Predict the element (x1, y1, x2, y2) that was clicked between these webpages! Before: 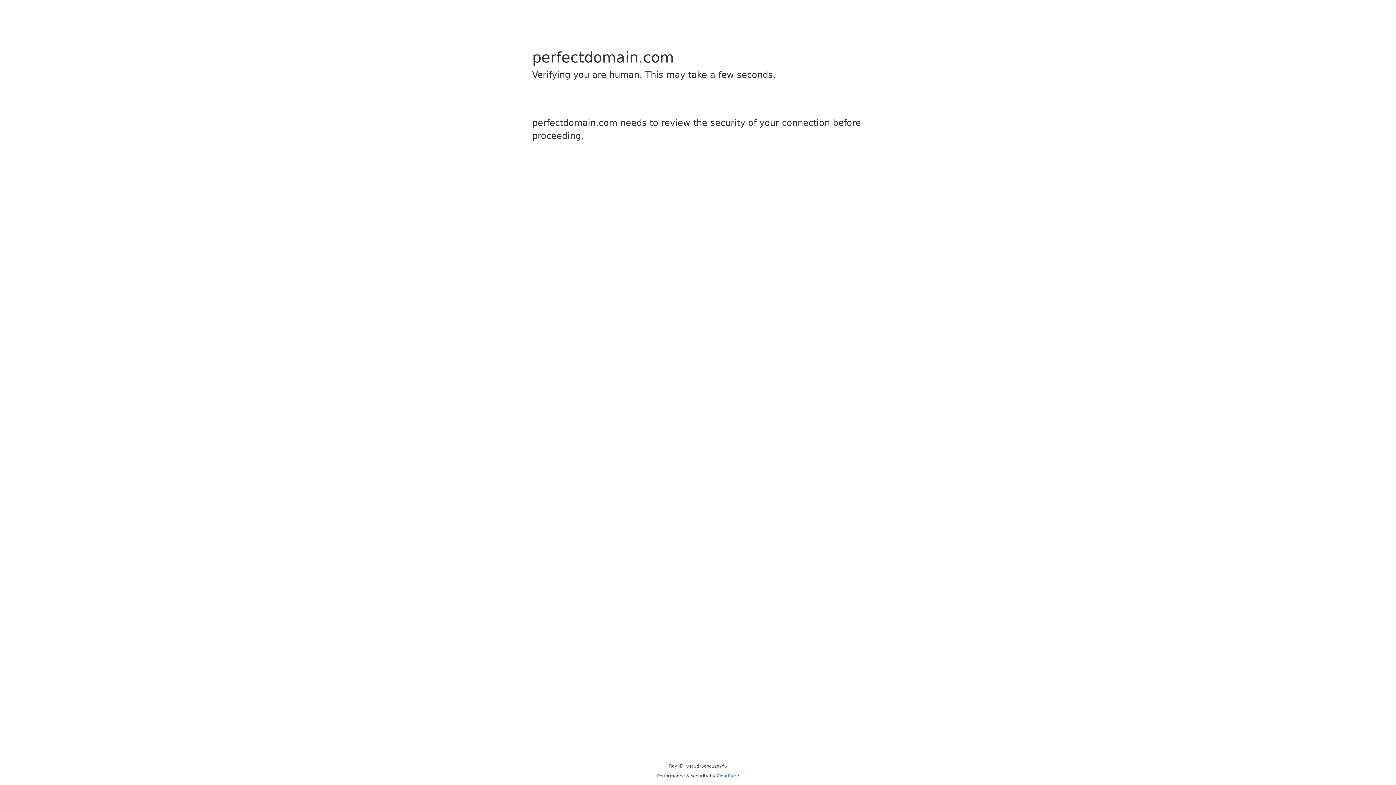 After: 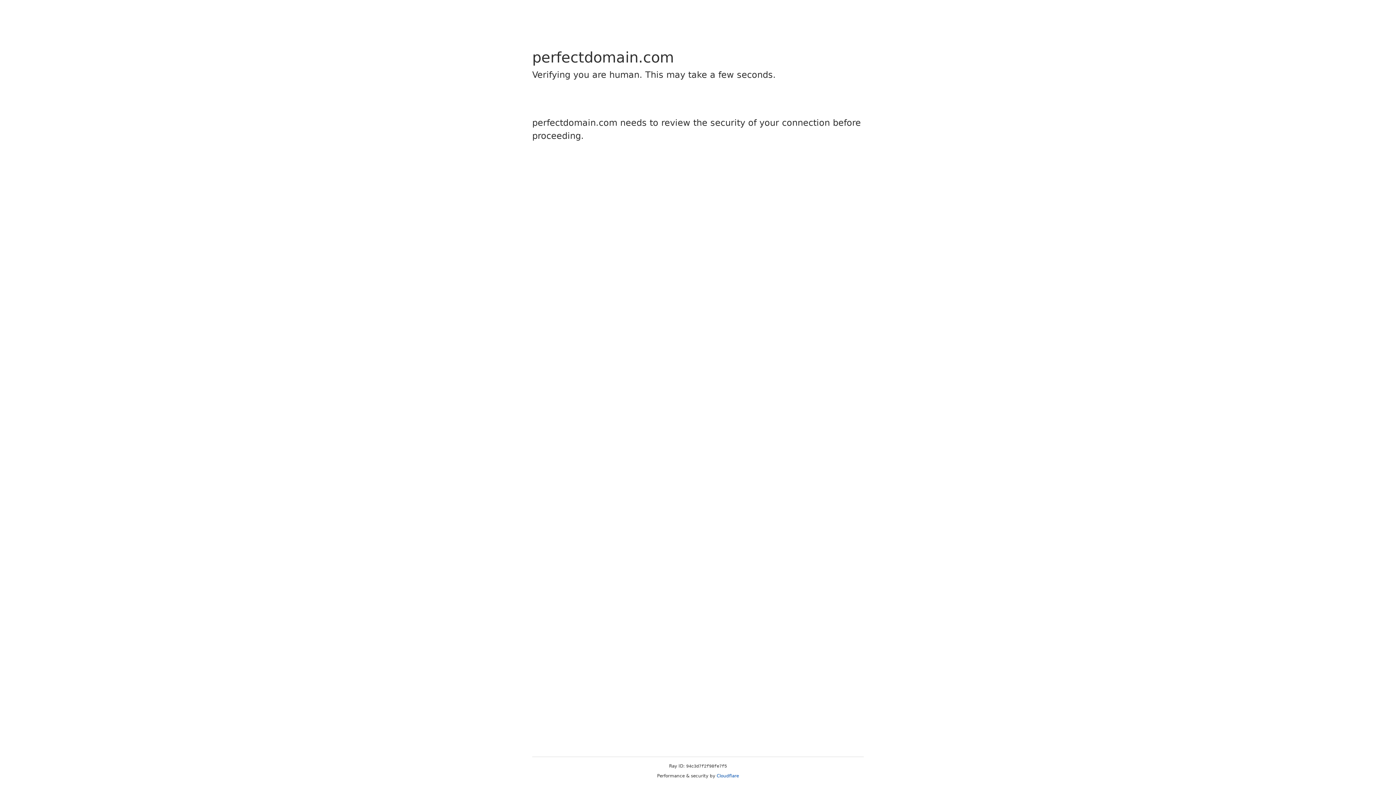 Action: label: Cloudflare bbox: (716, 773, 739, 778)